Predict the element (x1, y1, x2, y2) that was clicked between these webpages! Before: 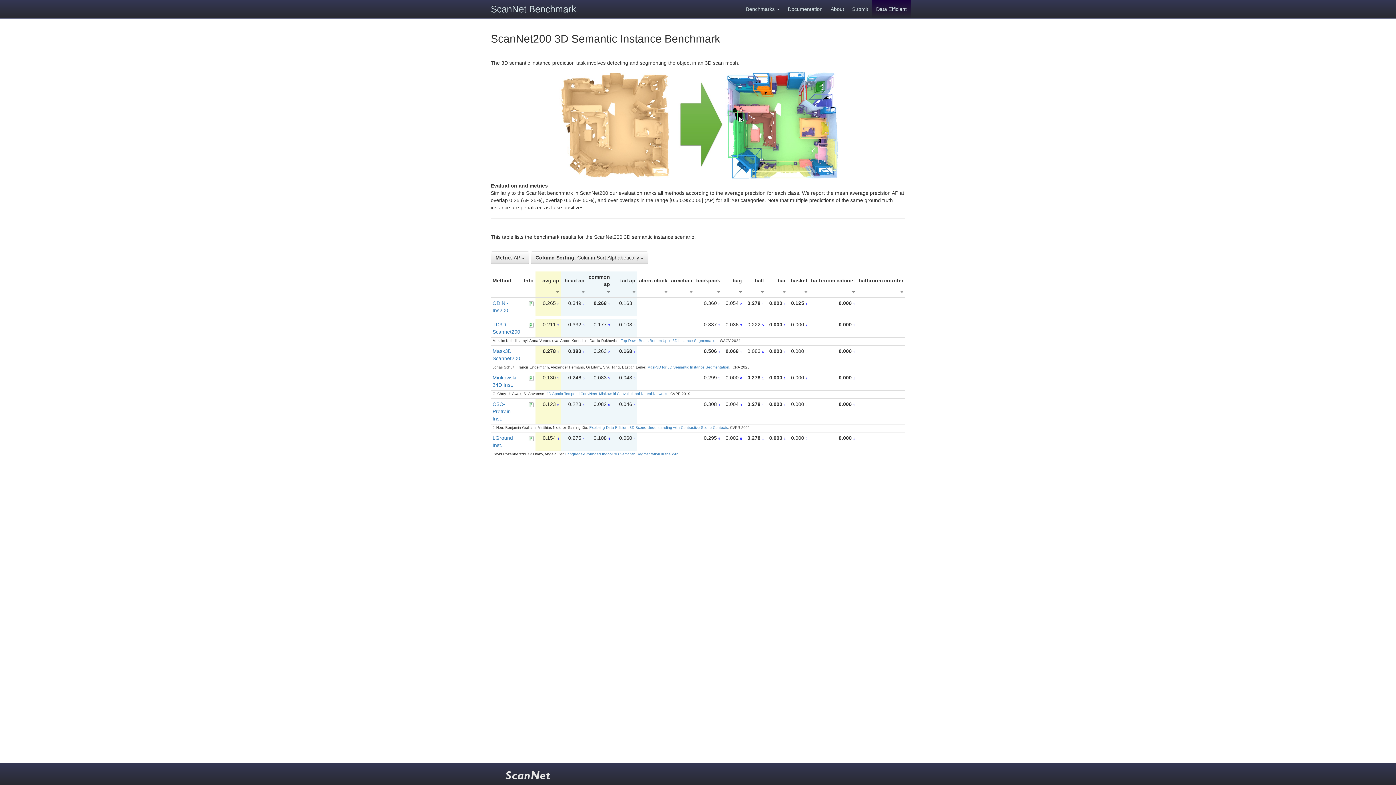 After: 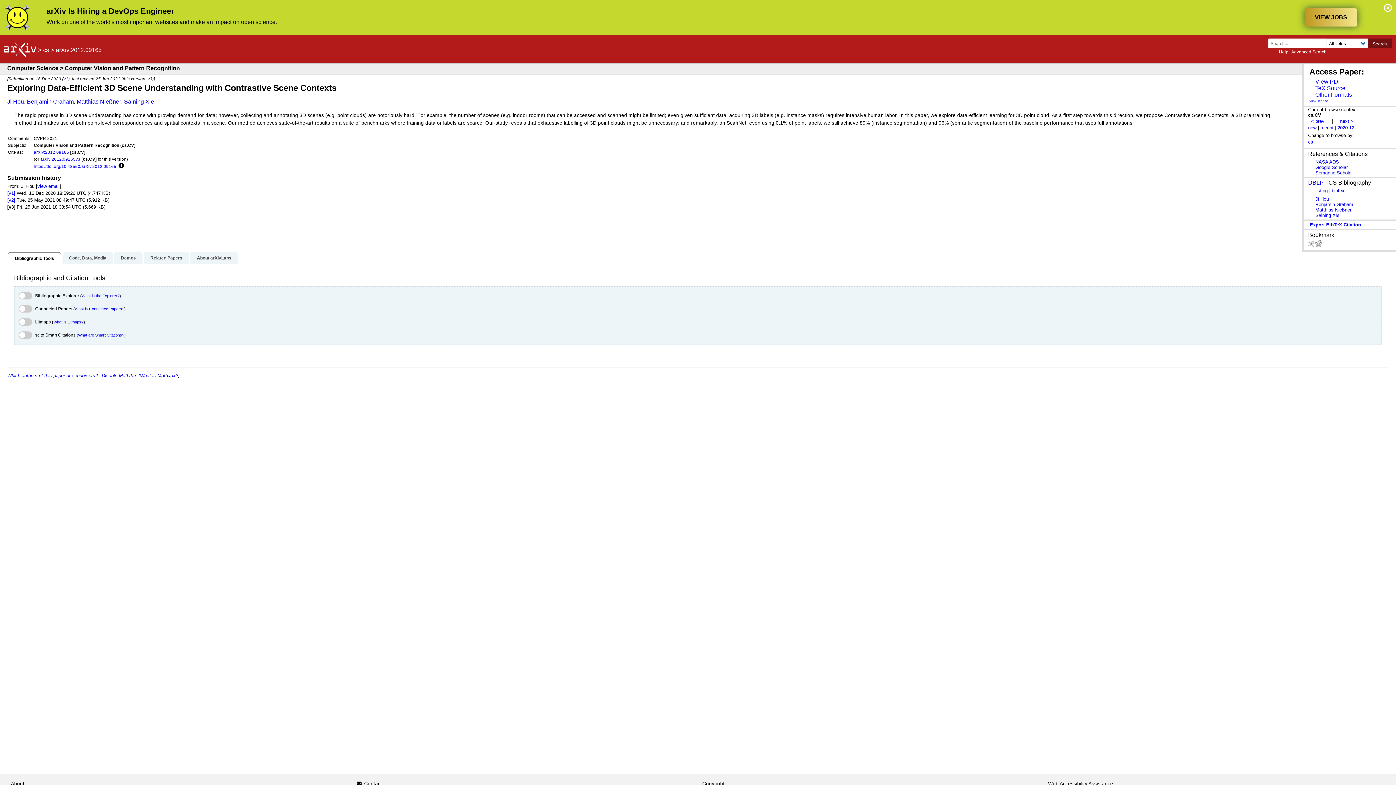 Action: label: Exploring Data-Efficient 3D Scene Understanding with Contrastive Scene Contexts bbox: (589, 425, 728, 429)